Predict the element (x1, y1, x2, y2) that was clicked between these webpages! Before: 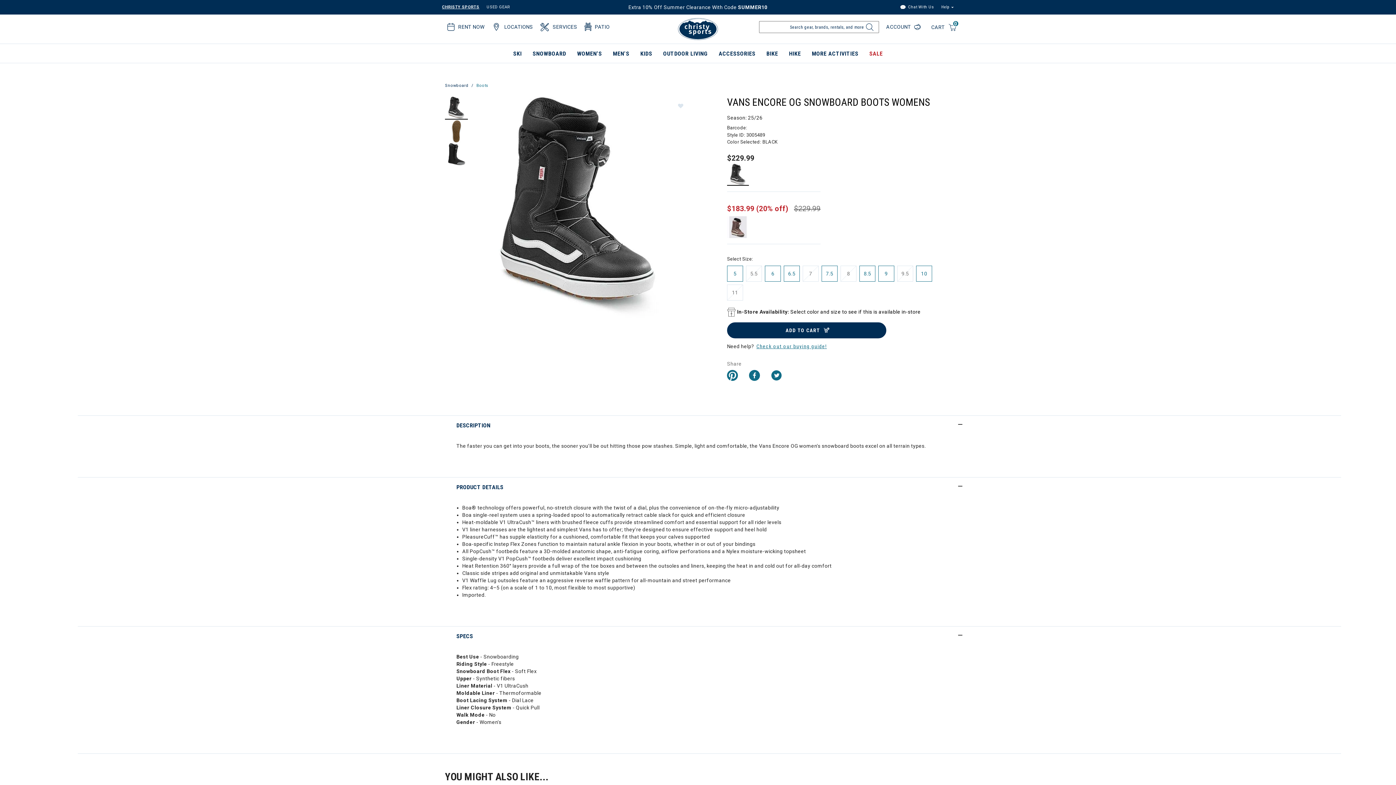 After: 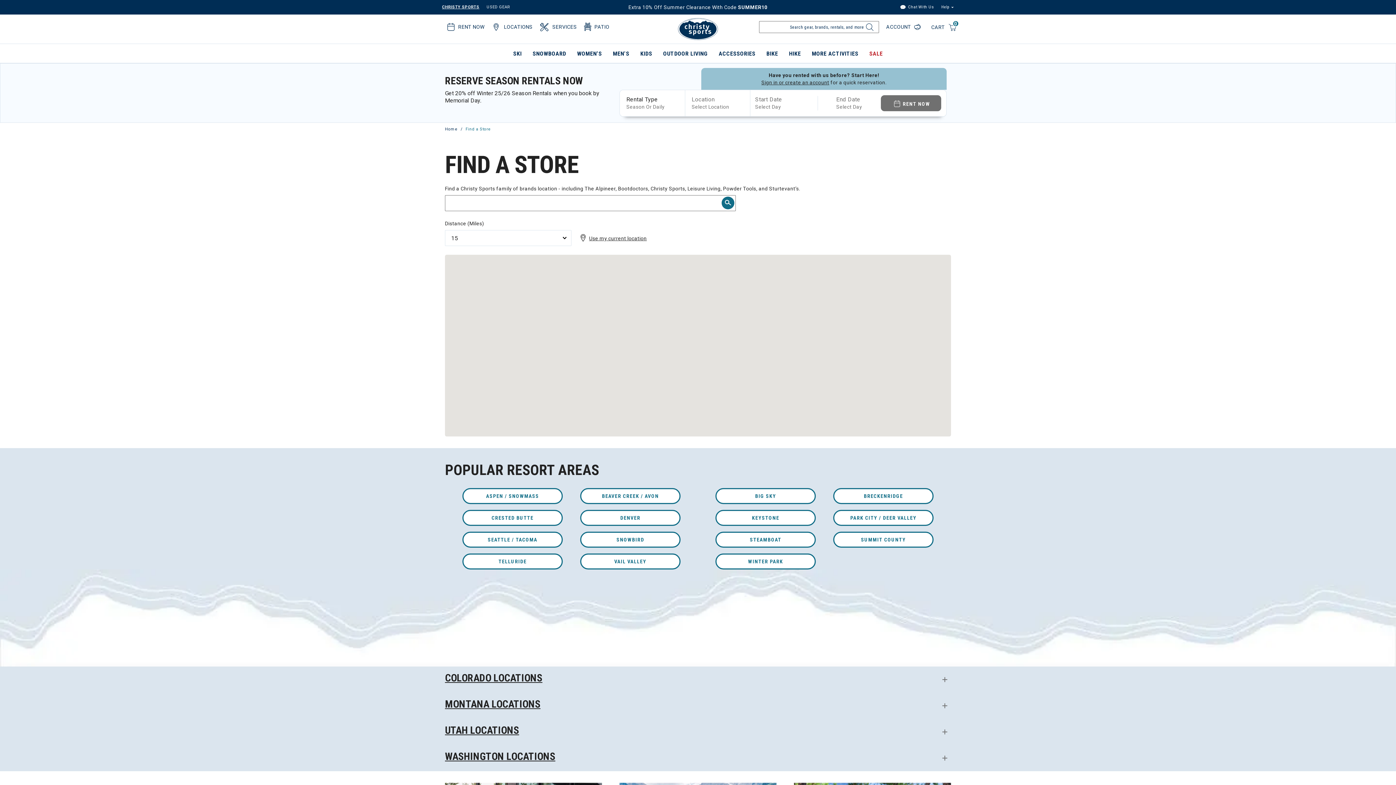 Action: label: LOCATIONS bbox: (490, 23, 533, 29)